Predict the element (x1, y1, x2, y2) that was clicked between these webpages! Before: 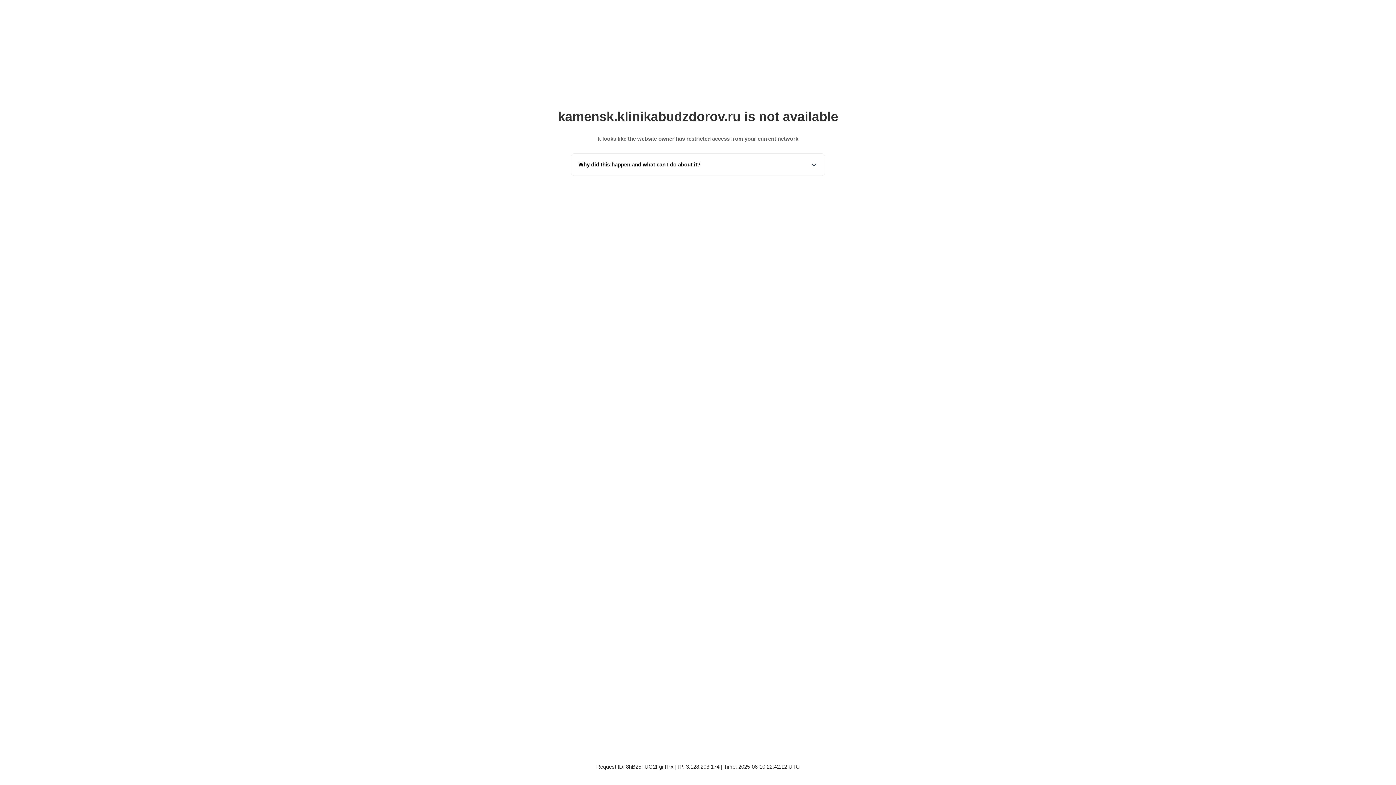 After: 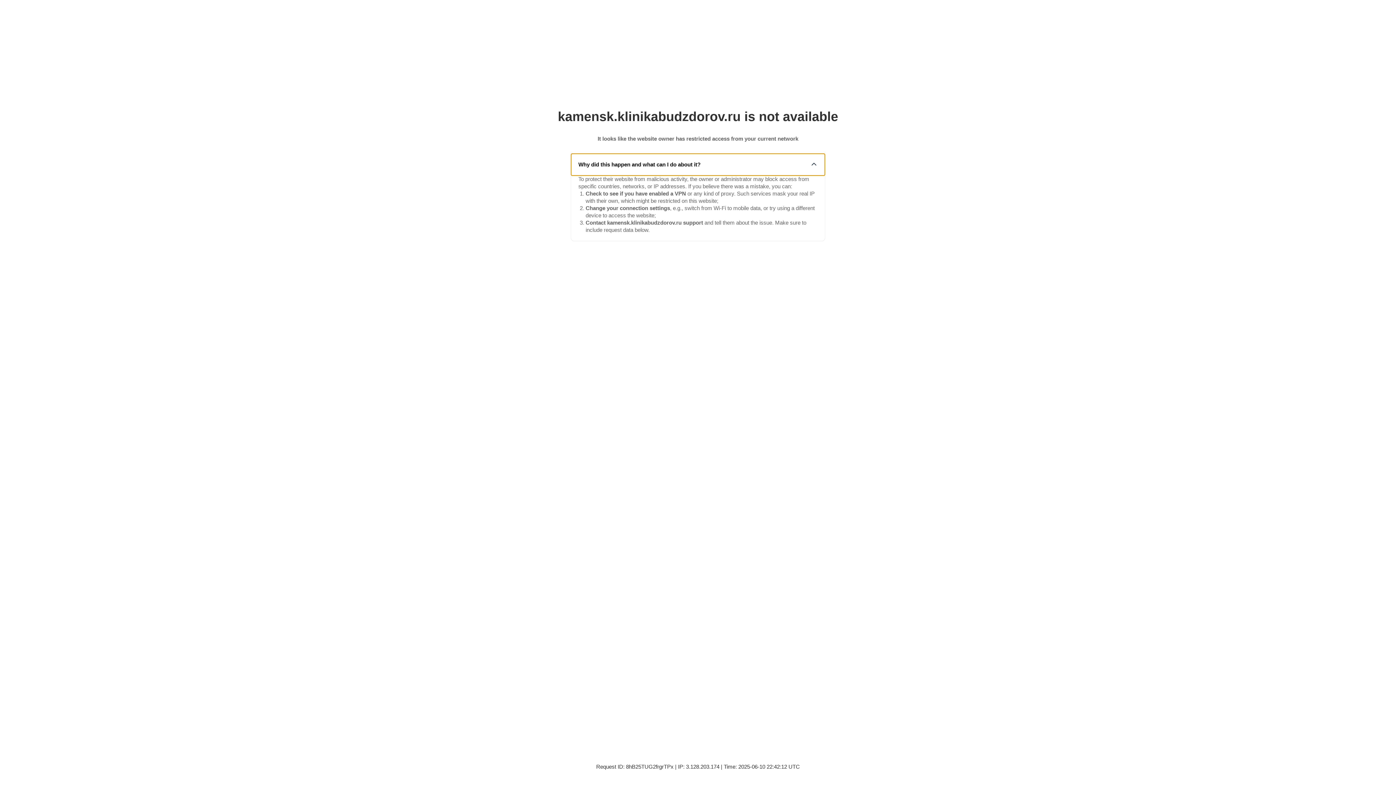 Action: label: Why did this happen and what can I do about it? bbox: (571, 153, 825, 175)